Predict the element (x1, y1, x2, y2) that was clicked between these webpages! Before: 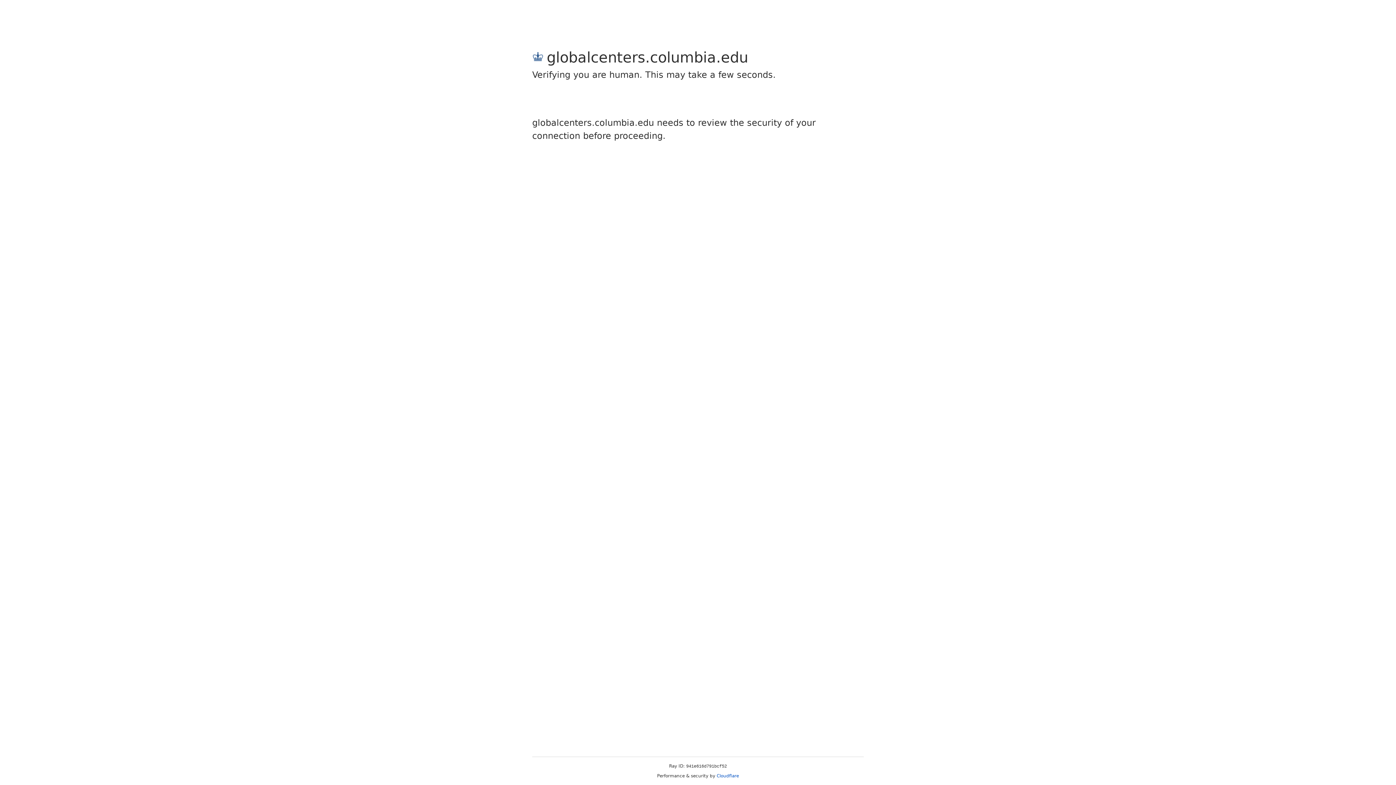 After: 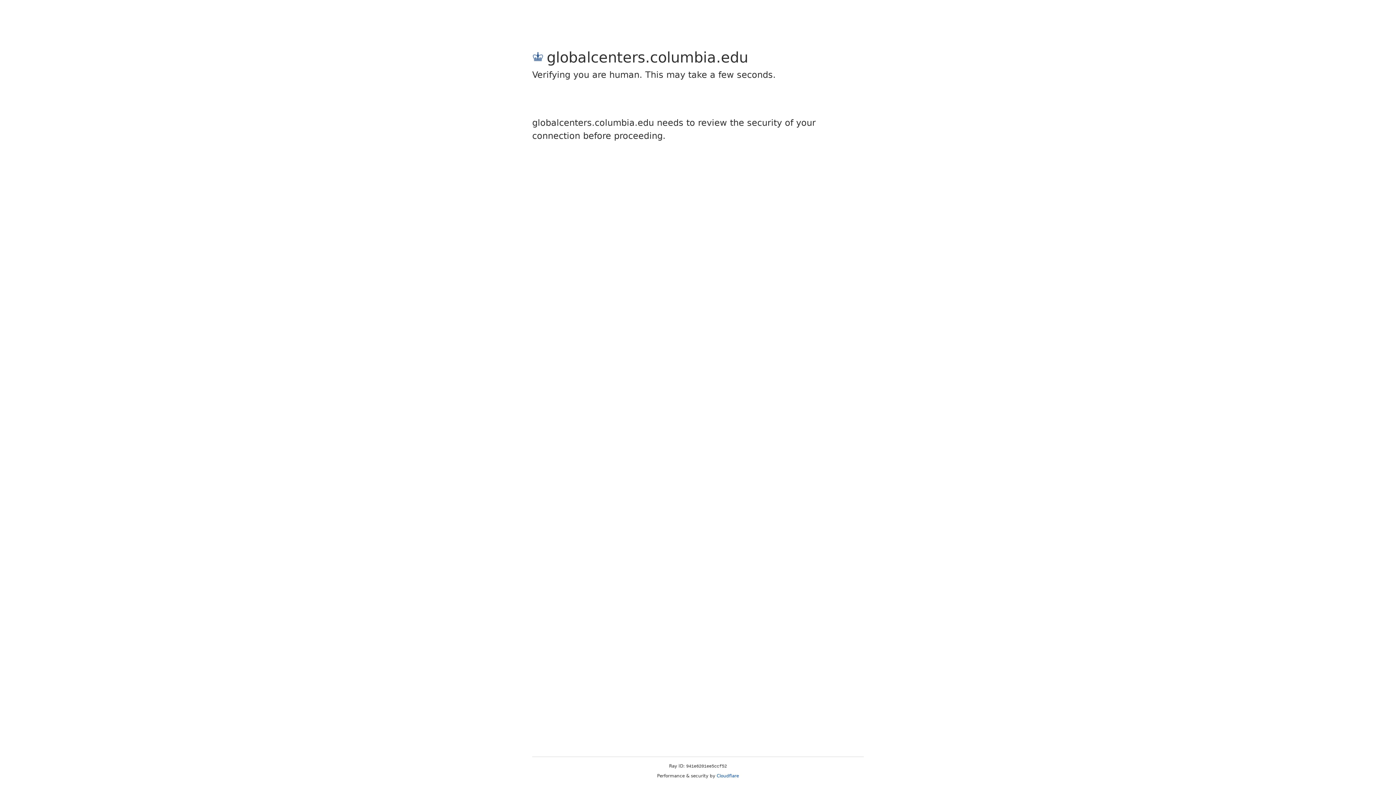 Action: label: Cloudflare bbox: (716, 773, 739, 778)